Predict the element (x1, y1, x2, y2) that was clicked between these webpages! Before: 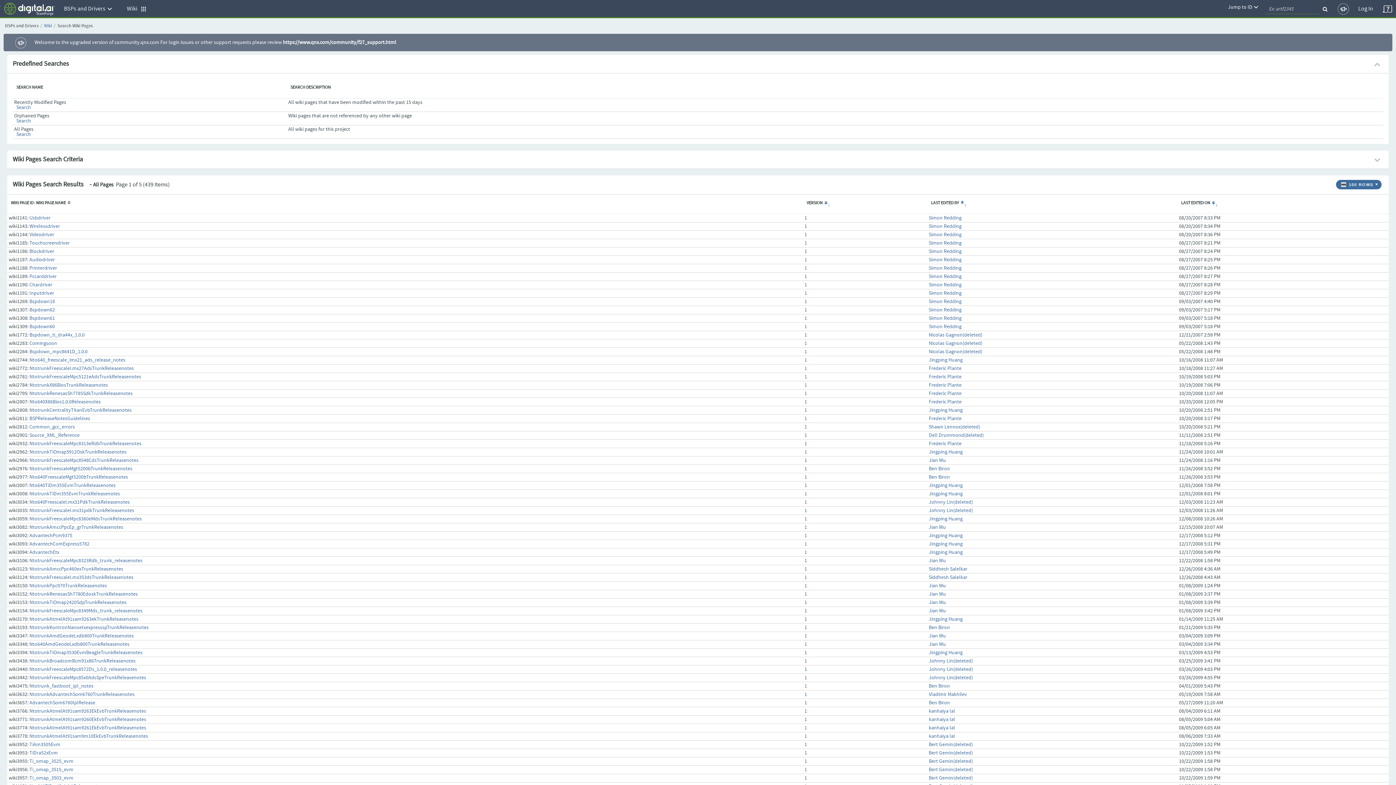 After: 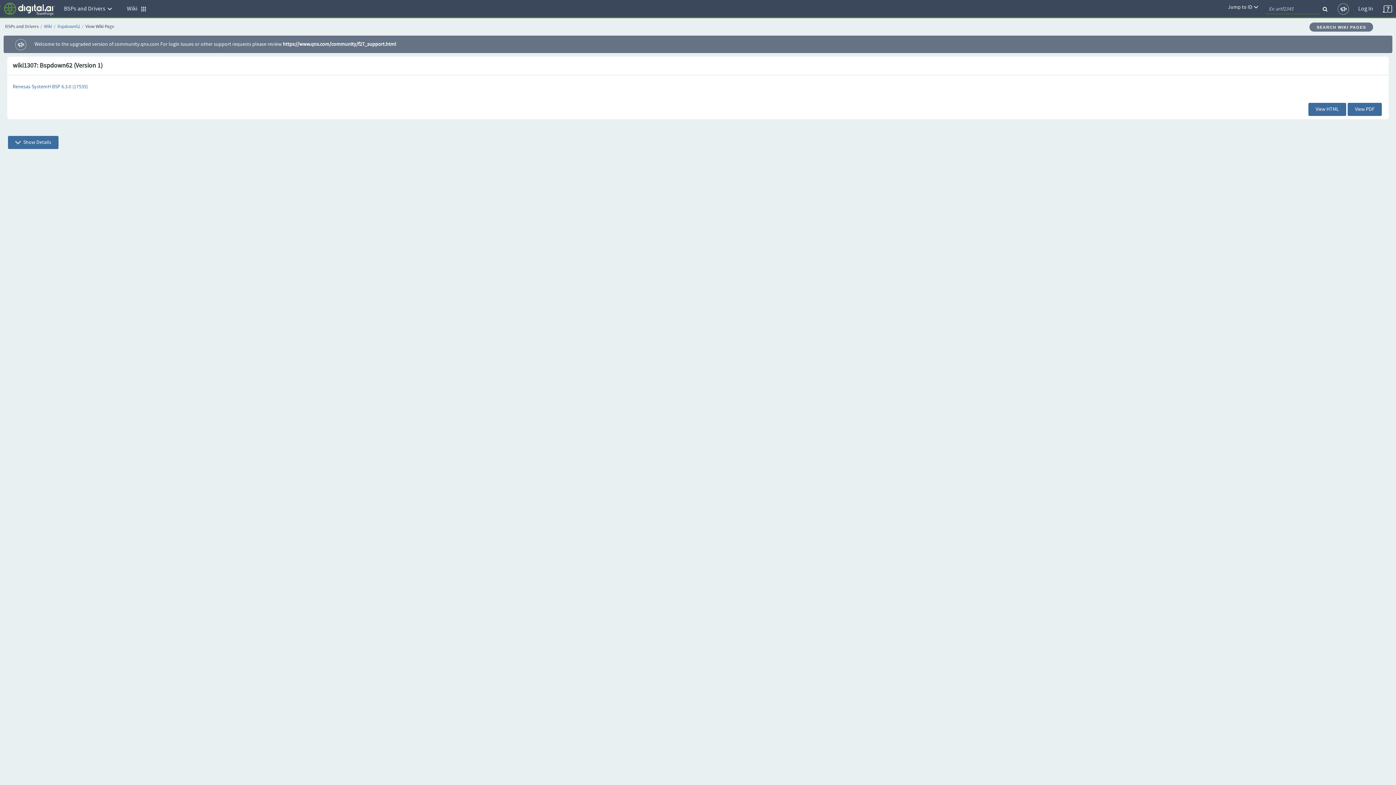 Action: bbox: (804, 306, 807, 313) label: 1